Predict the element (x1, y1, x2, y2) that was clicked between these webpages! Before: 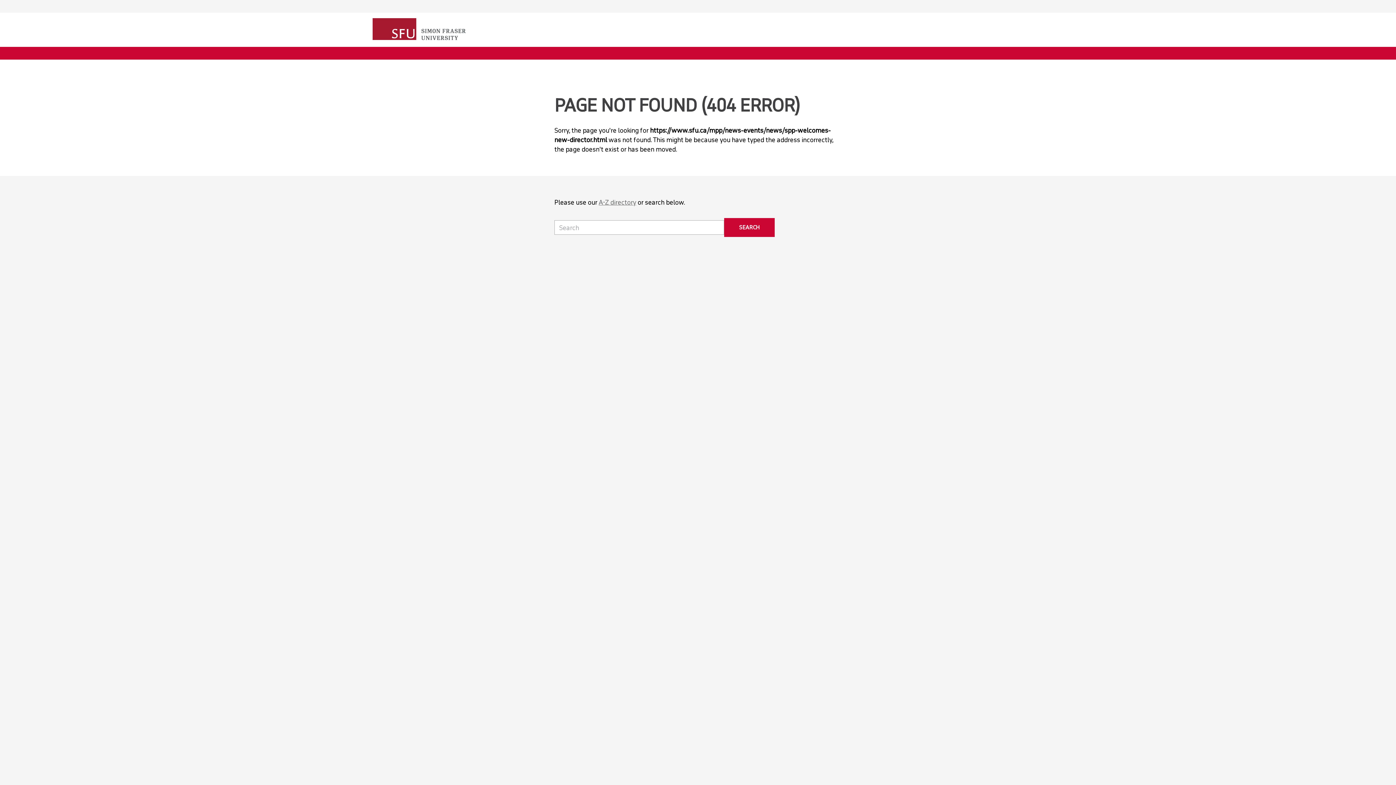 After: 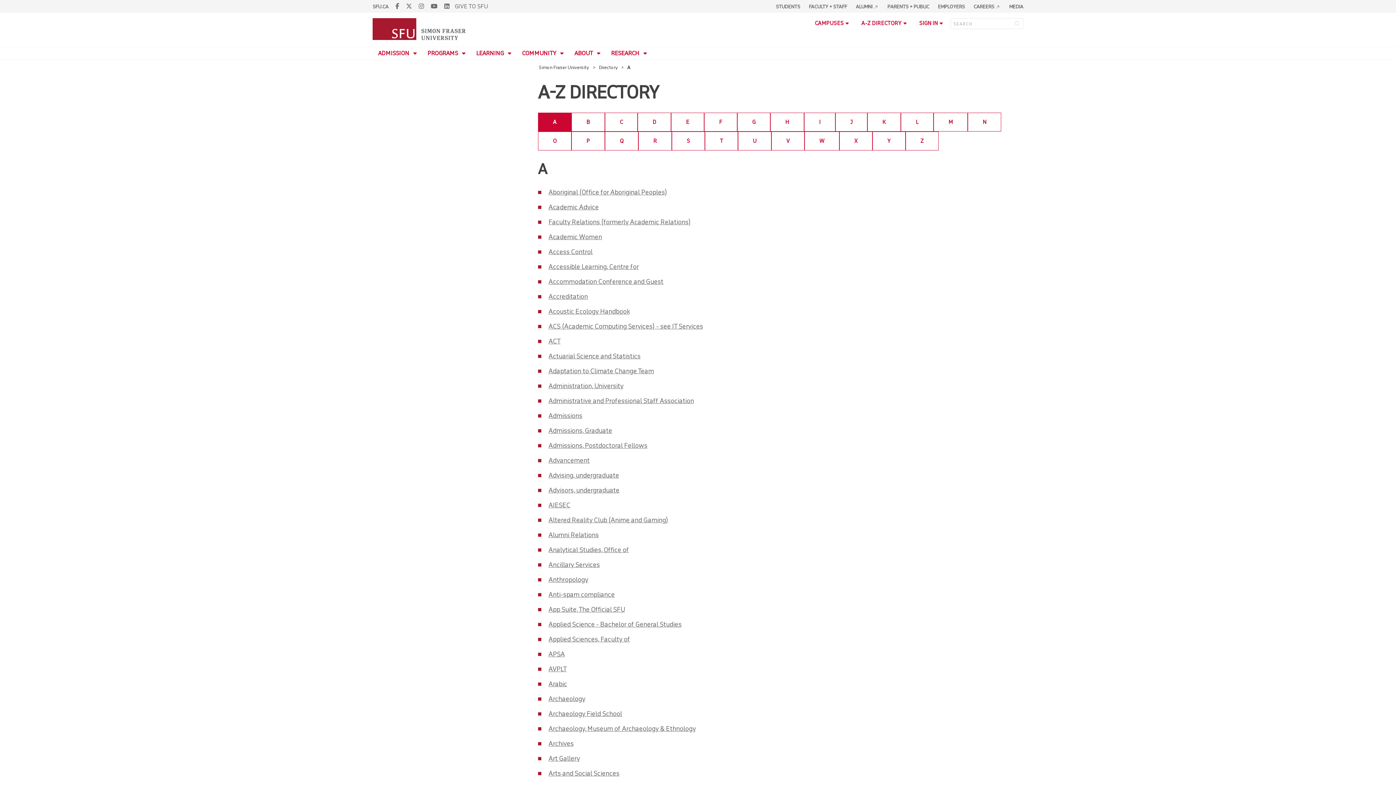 Action: bbox: (598, 198, 636, 206) label: A-Z directory